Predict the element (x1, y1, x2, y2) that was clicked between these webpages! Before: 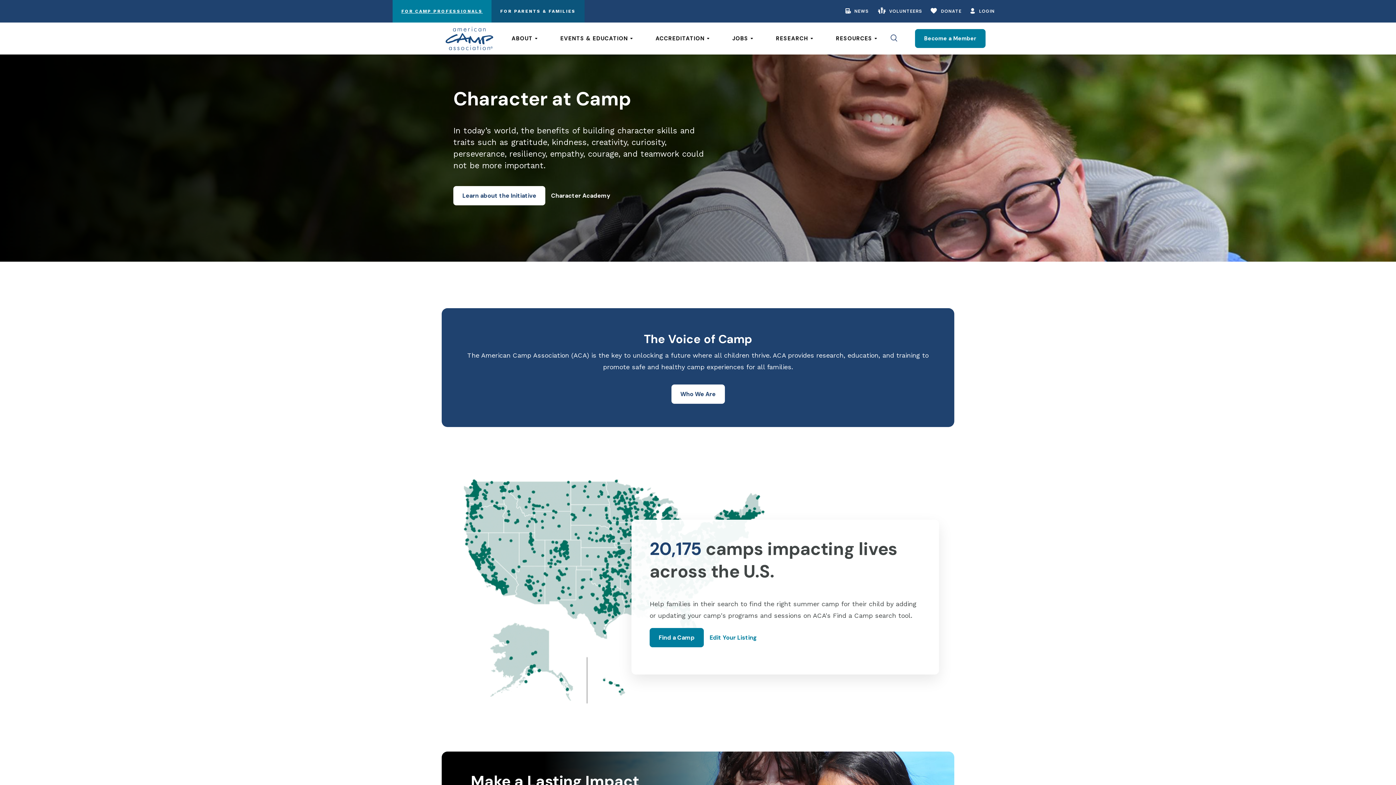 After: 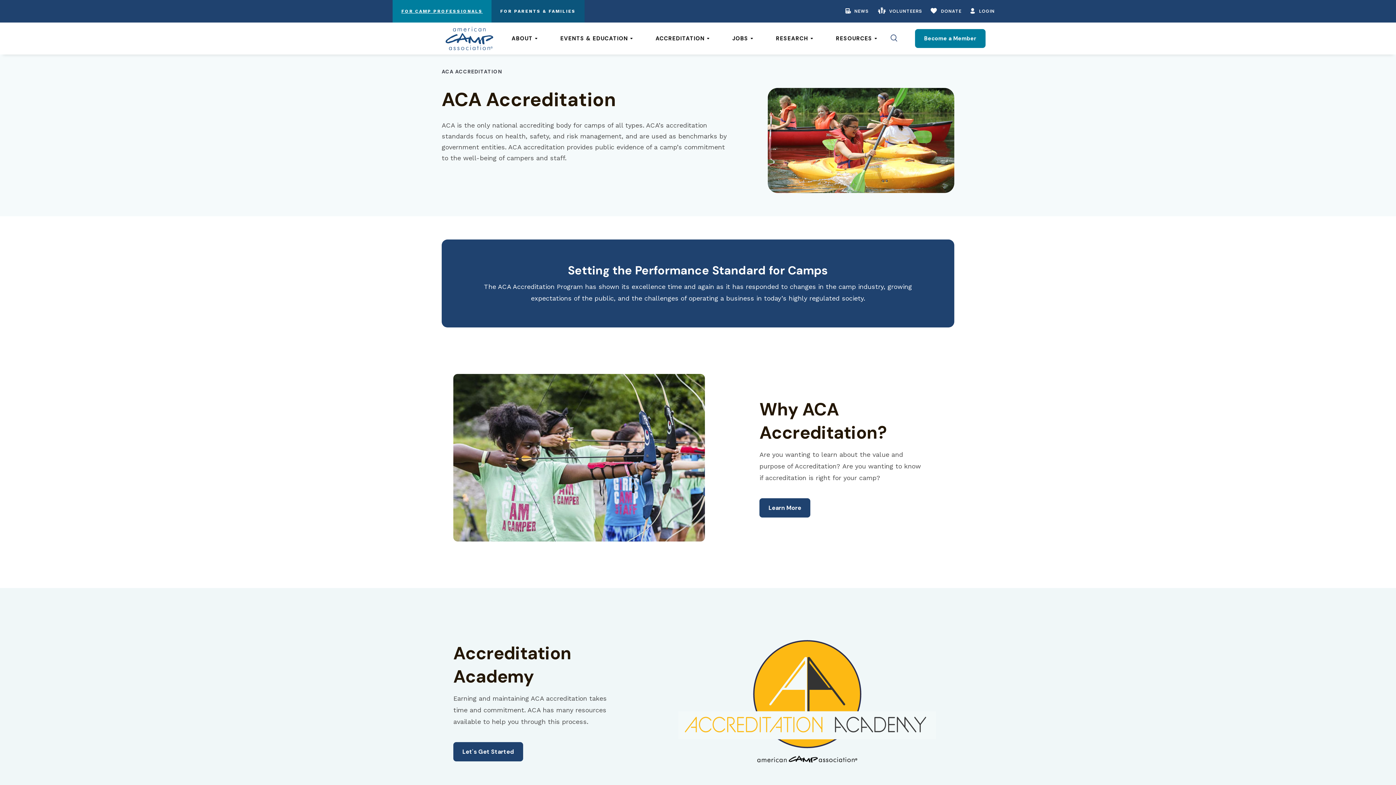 Action: bbox: (655, 22, 712, 54) label: ACCREDITATION